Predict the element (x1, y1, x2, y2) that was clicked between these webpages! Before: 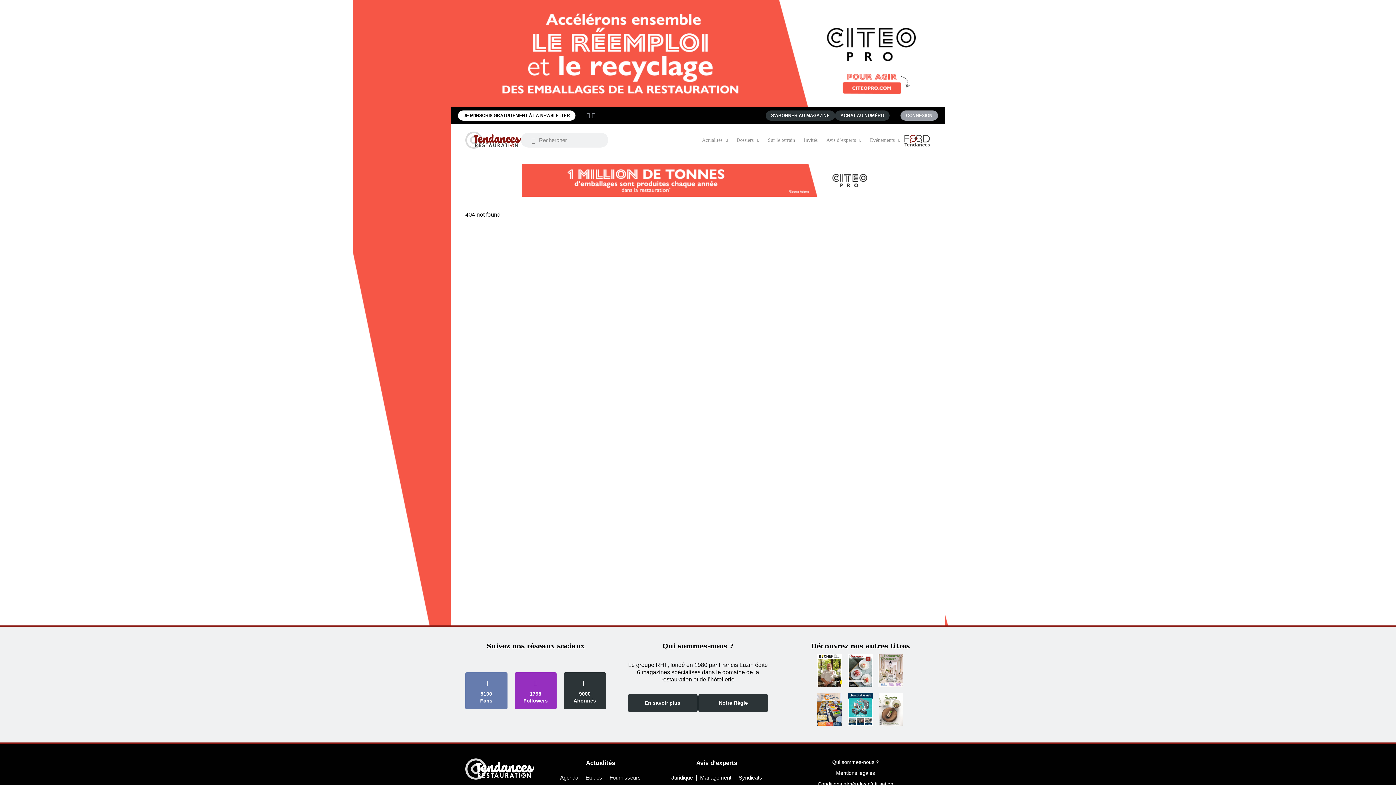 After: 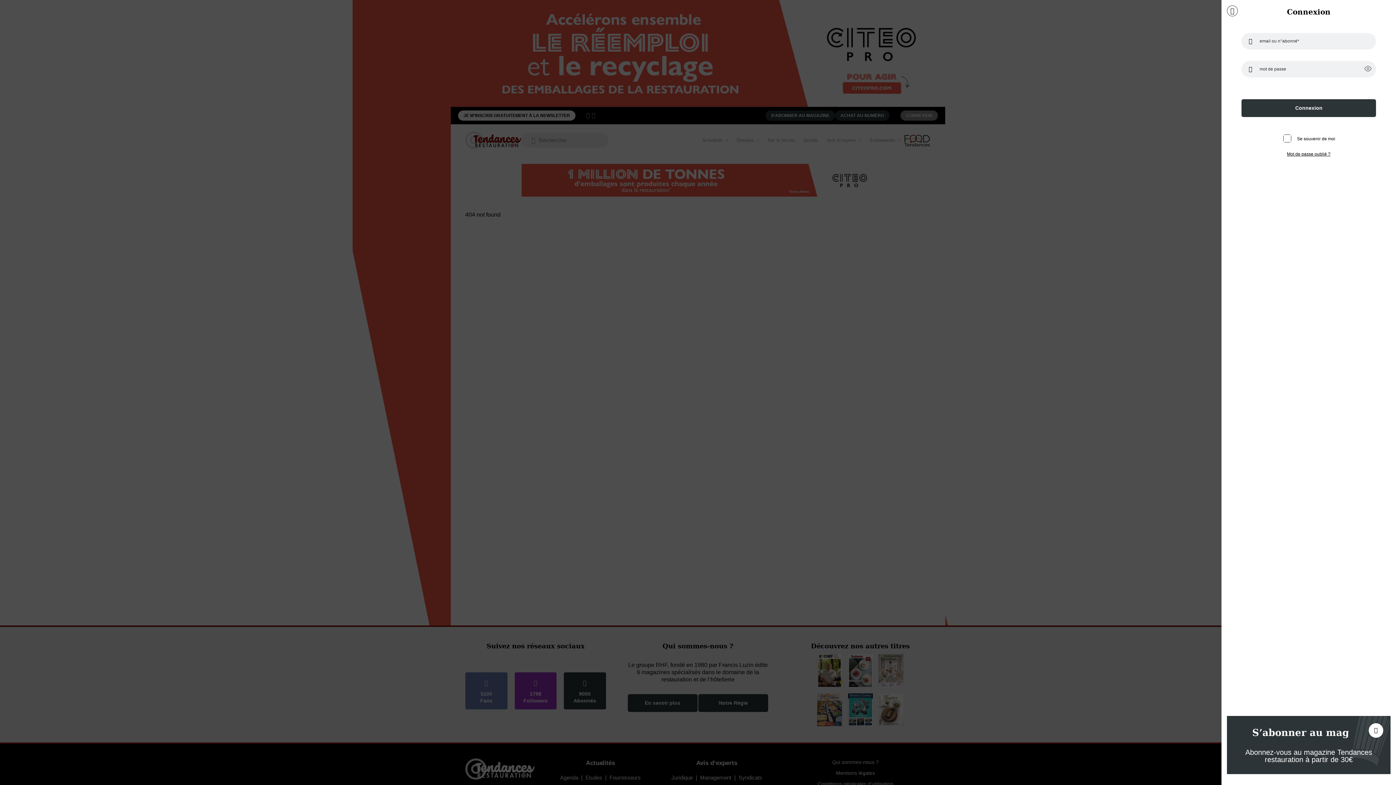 Action: label: CONNEXION bbox: (900, 110, 938, 120)